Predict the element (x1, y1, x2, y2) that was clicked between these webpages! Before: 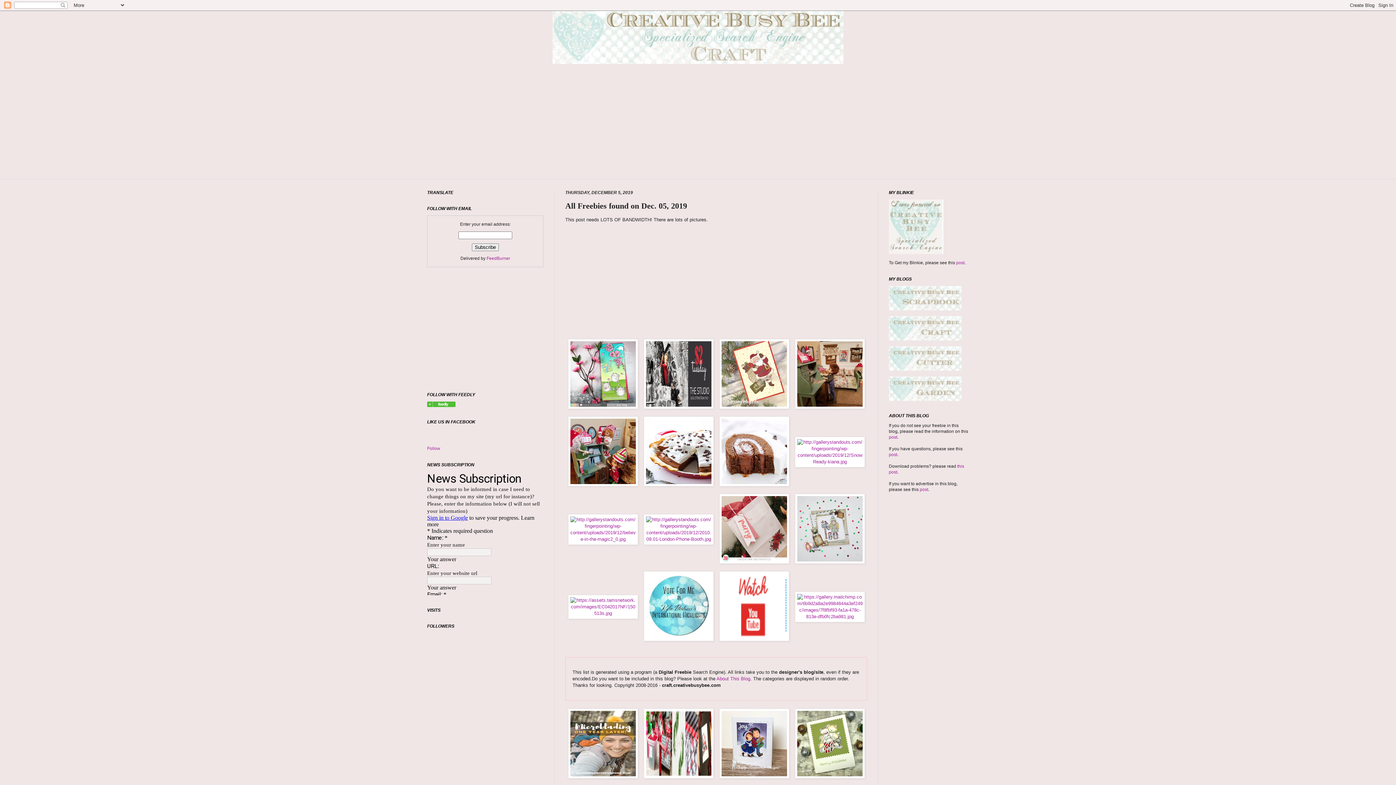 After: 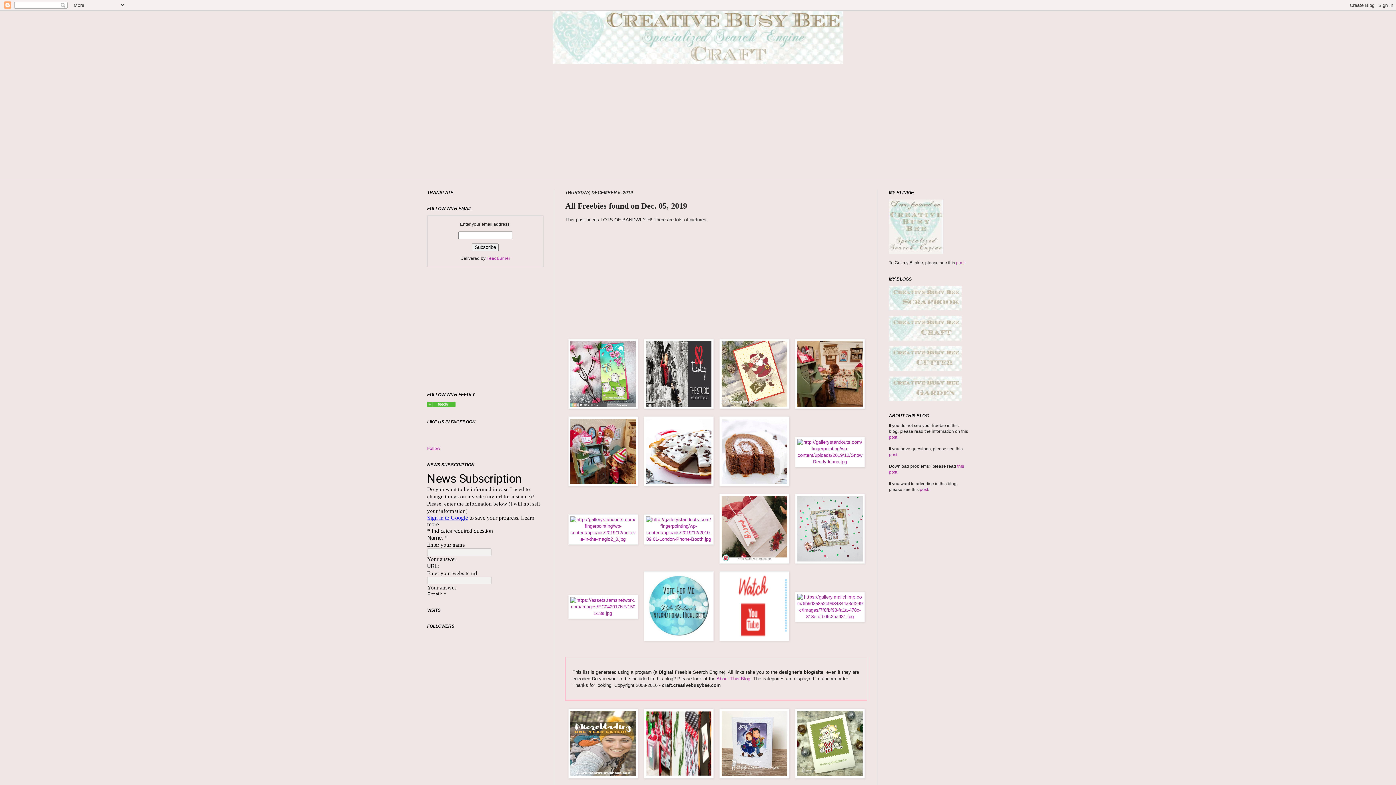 Action: bbox: (644, 774, 713, 779)